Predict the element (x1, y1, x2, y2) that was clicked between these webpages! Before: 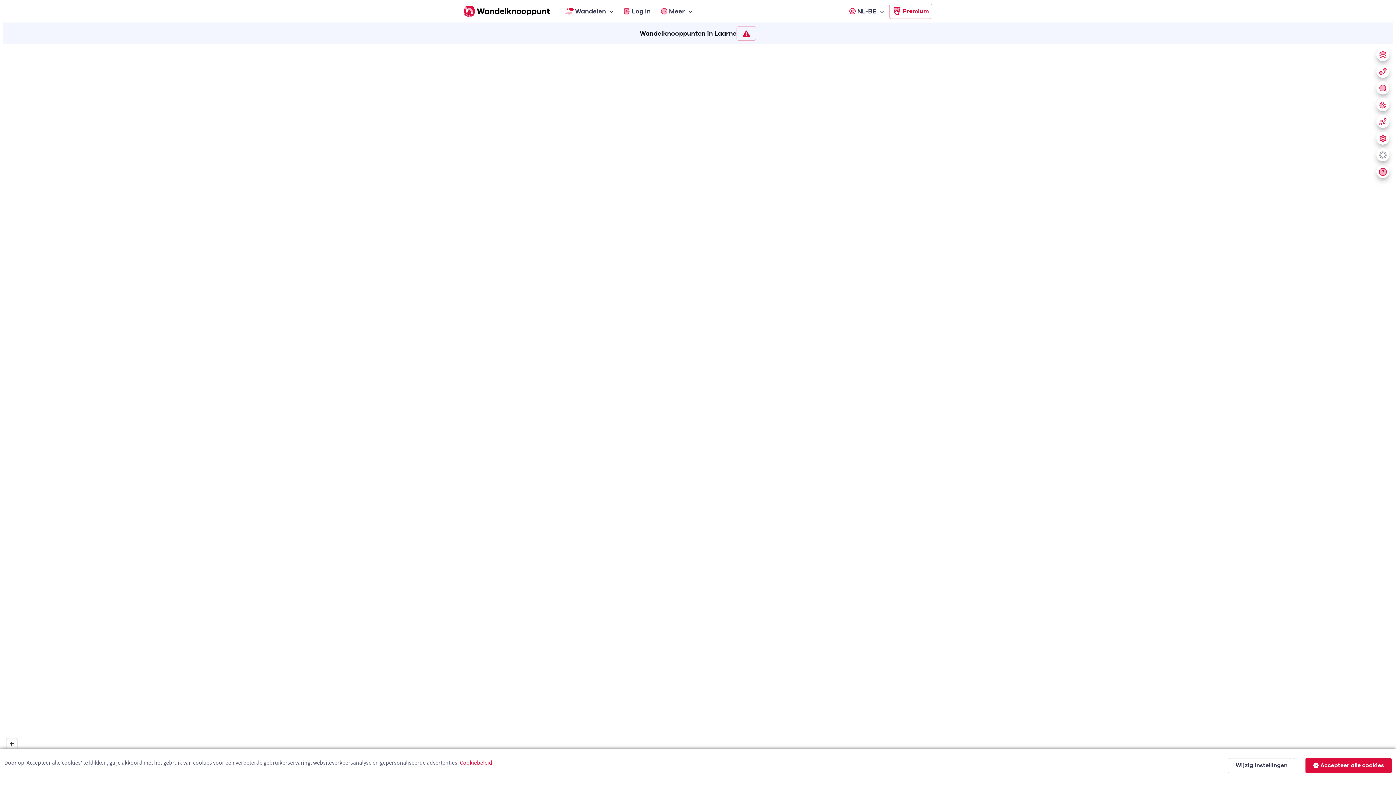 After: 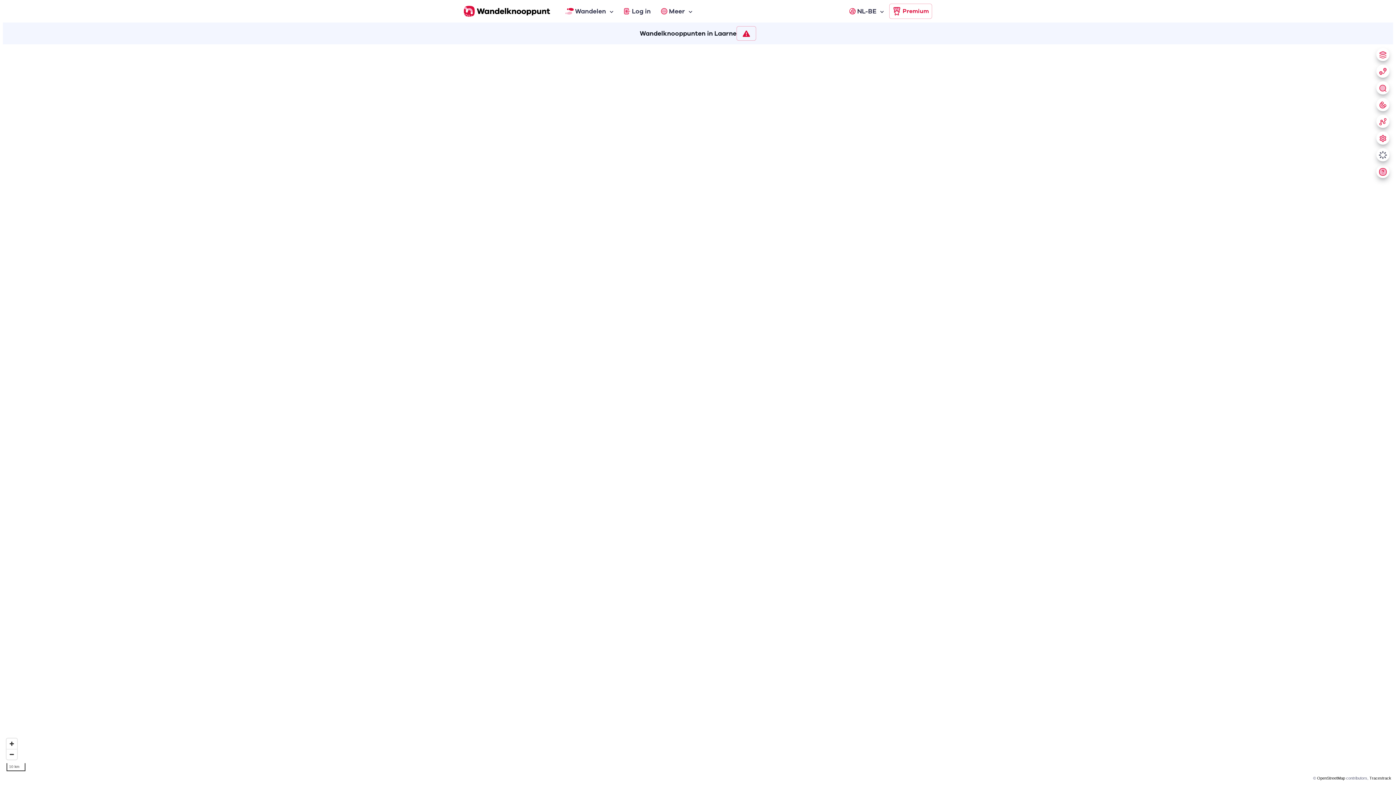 Action: label: Accepteer alle cookies bbox: (1305, 758, 1392, 773)